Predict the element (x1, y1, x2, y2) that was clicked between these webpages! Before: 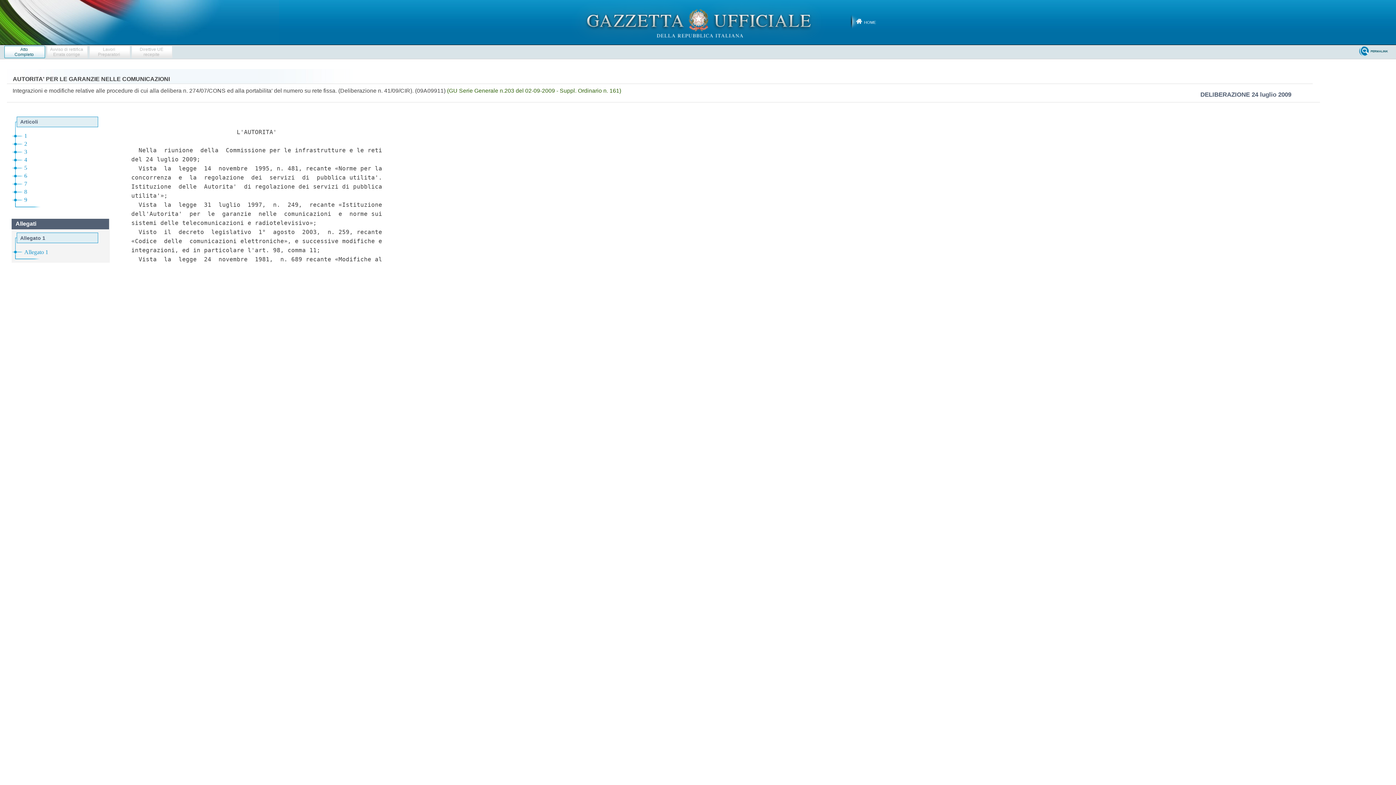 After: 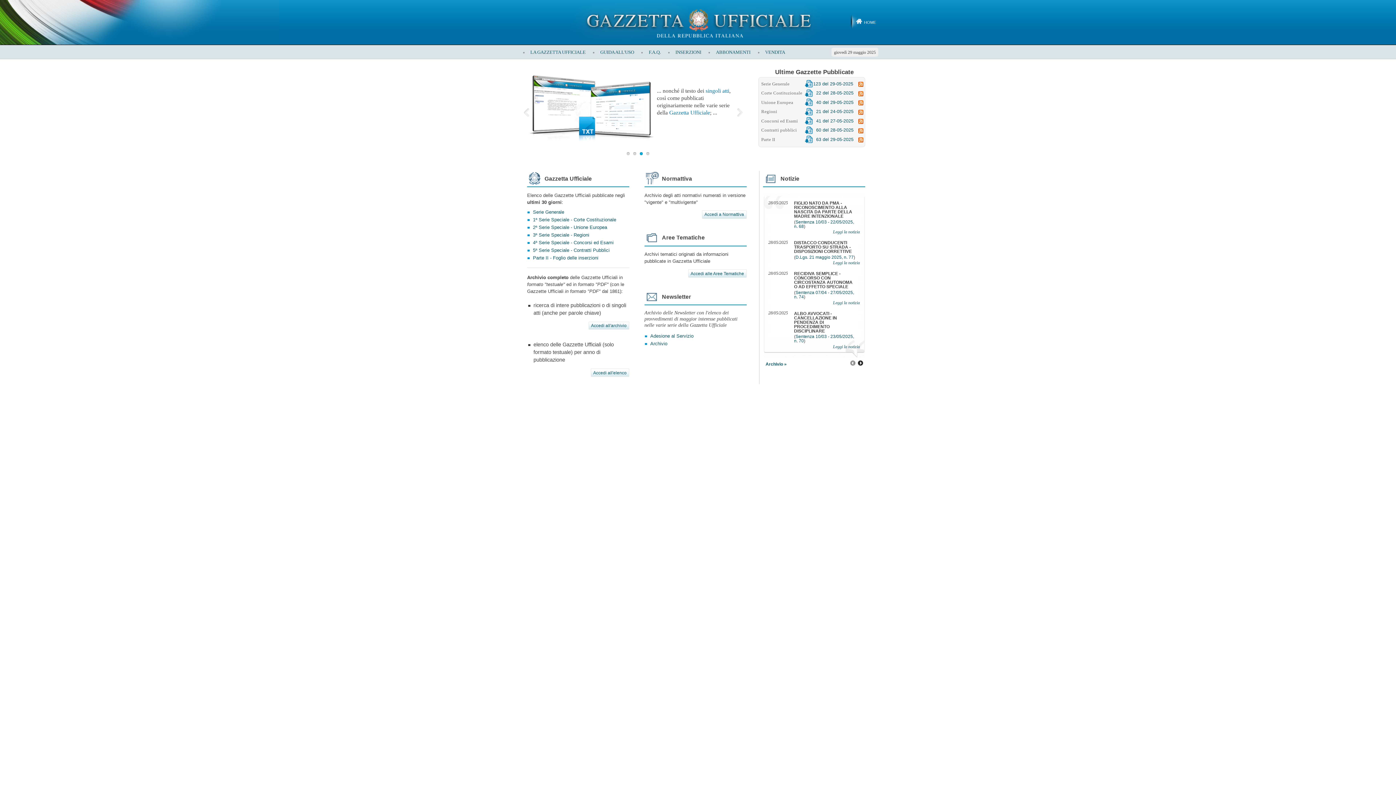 Action: bbox: (570, 19, 826, 24)